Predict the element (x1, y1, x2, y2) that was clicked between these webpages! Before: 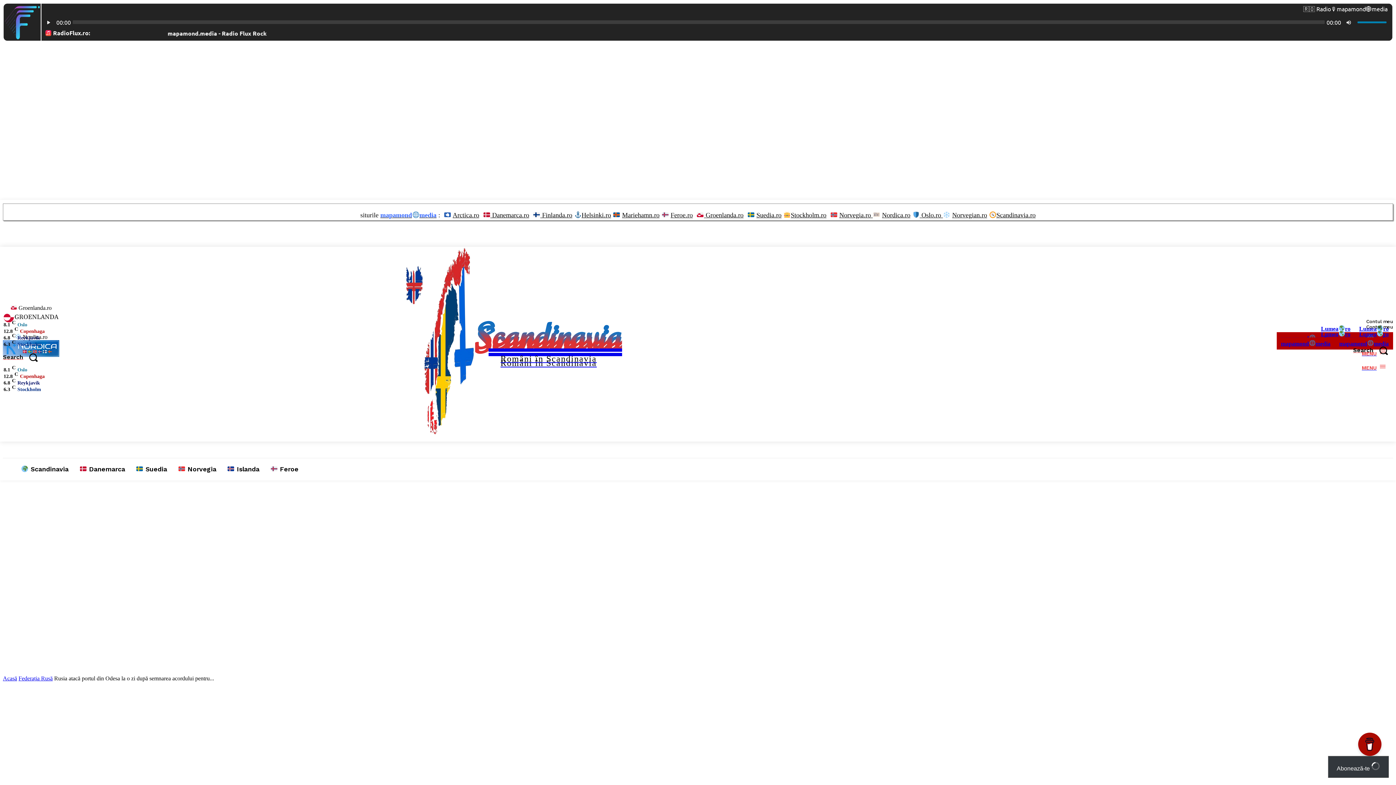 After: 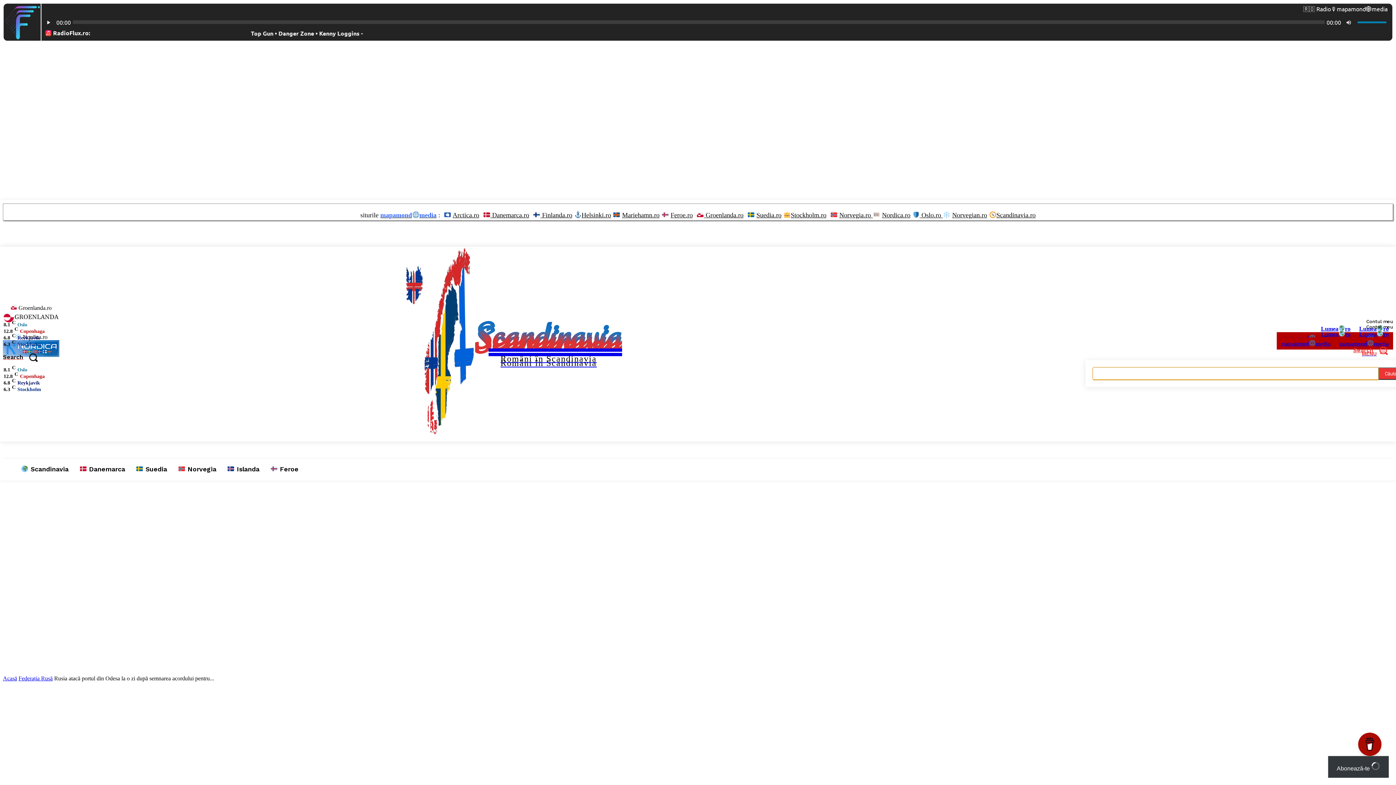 Action: label: Search bbox: (1353, 340, 1393, 360)